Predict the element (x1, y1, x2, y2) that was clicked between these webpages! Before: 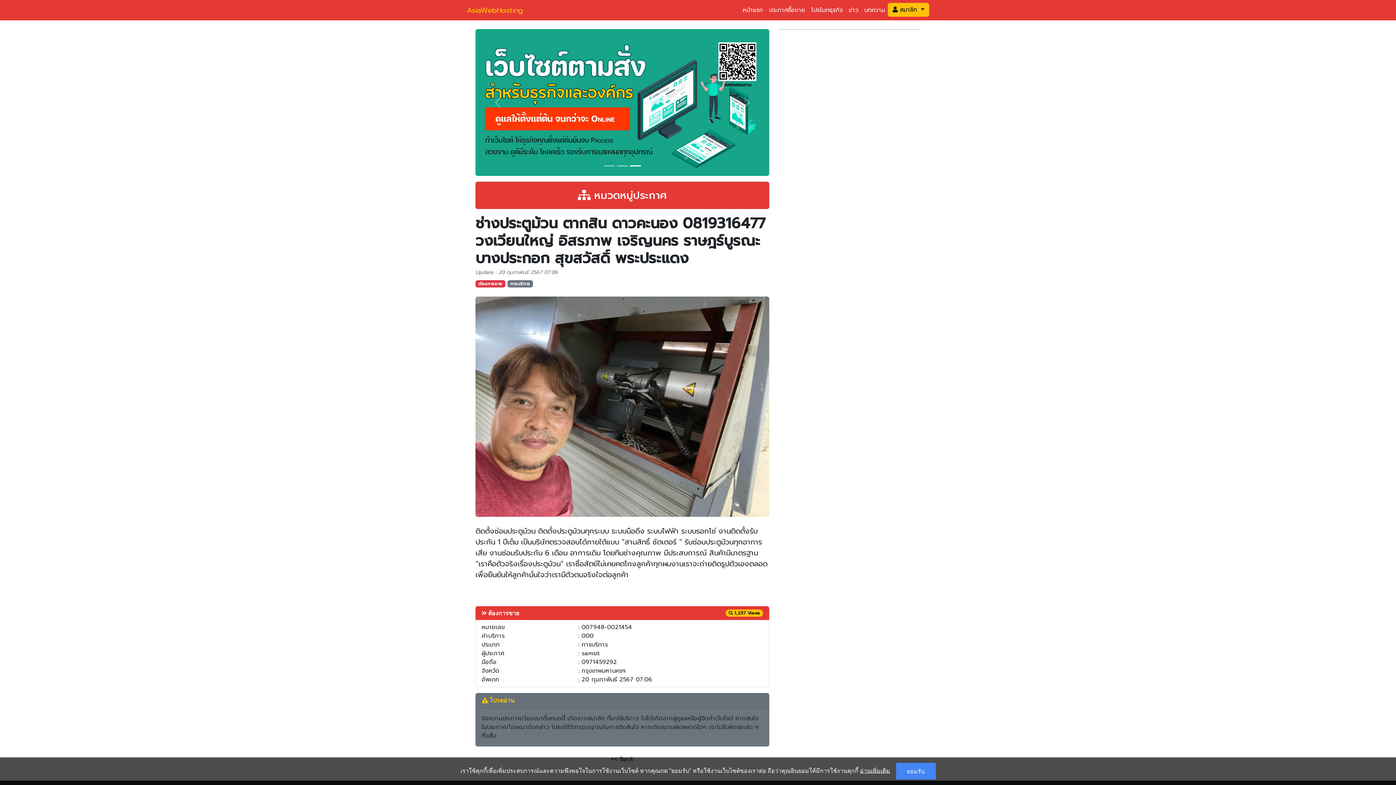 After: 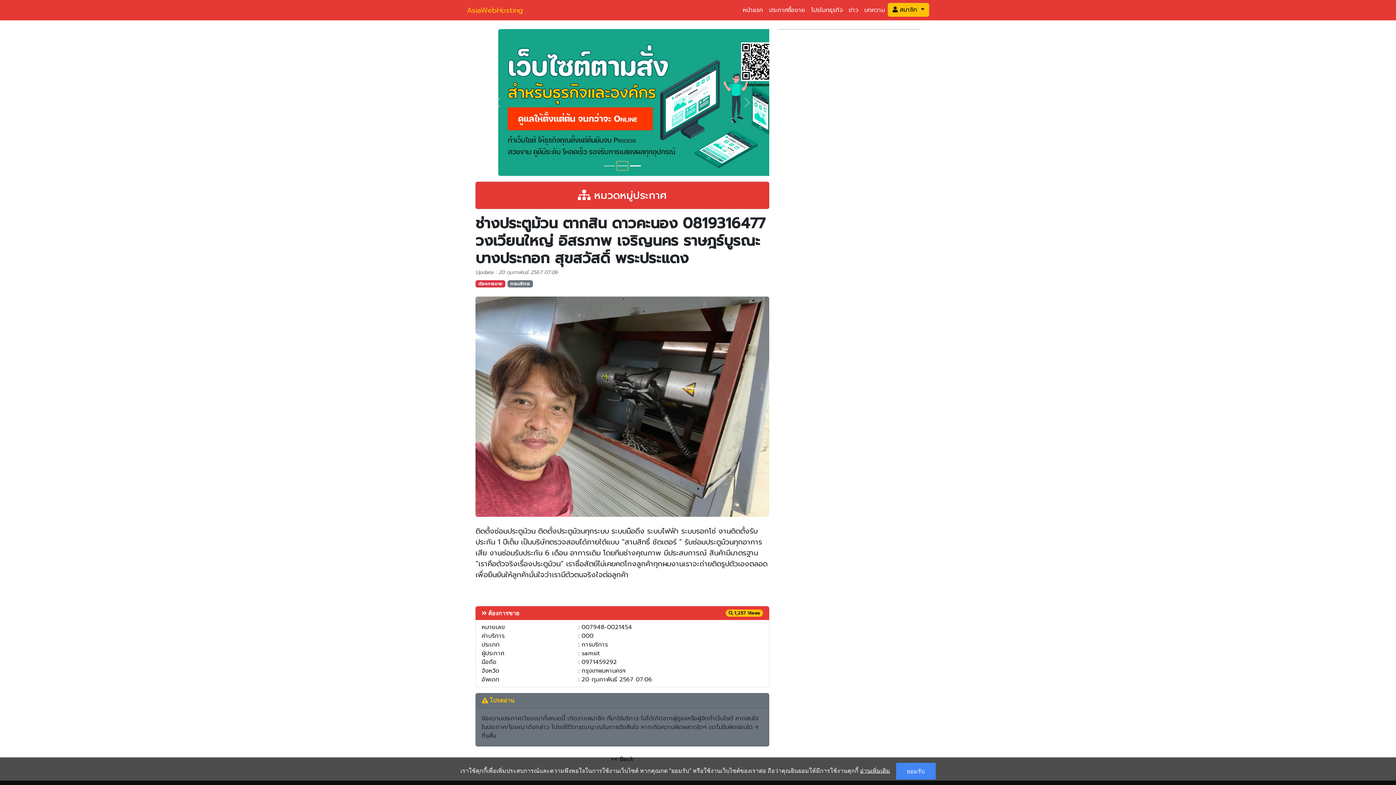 Action: bbox: (617, 161, 628, 170) label: Slide 2